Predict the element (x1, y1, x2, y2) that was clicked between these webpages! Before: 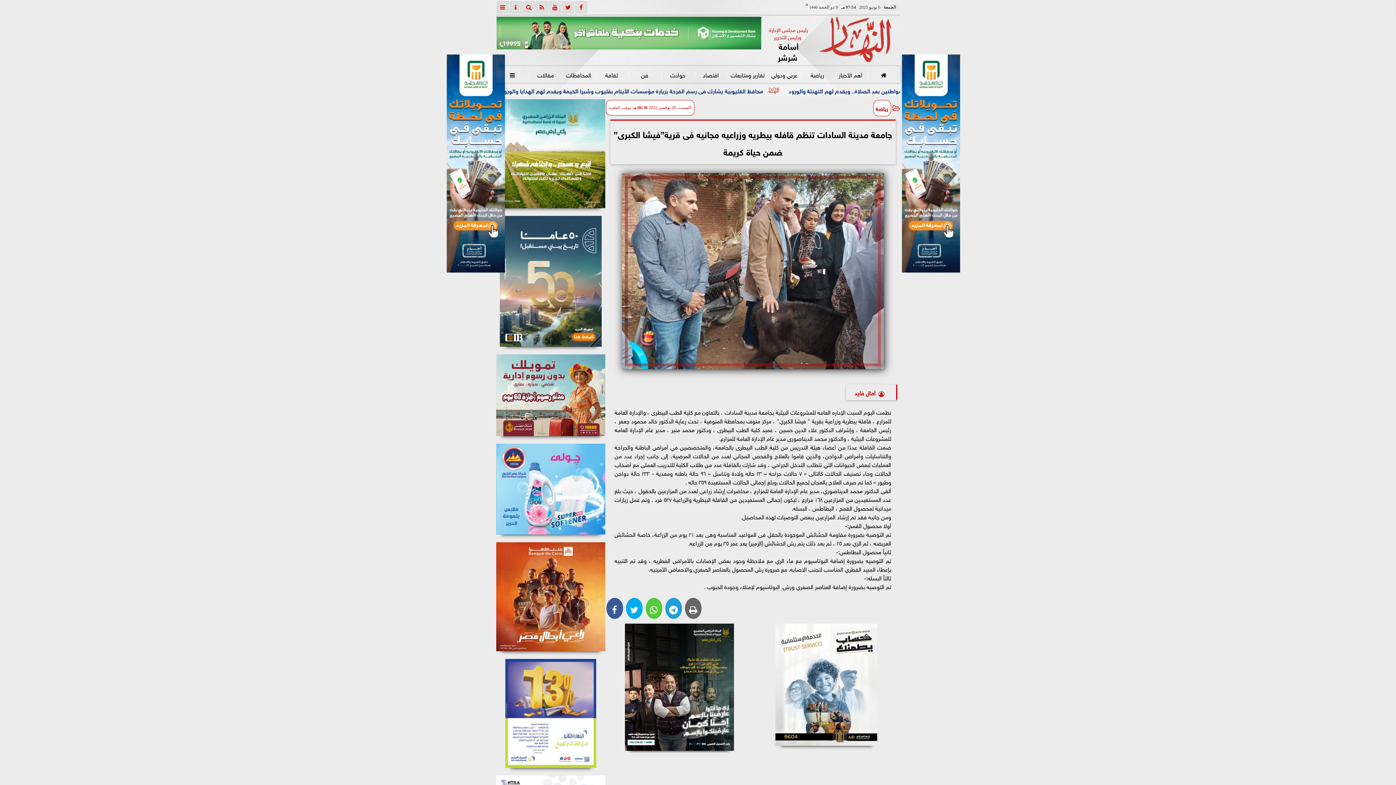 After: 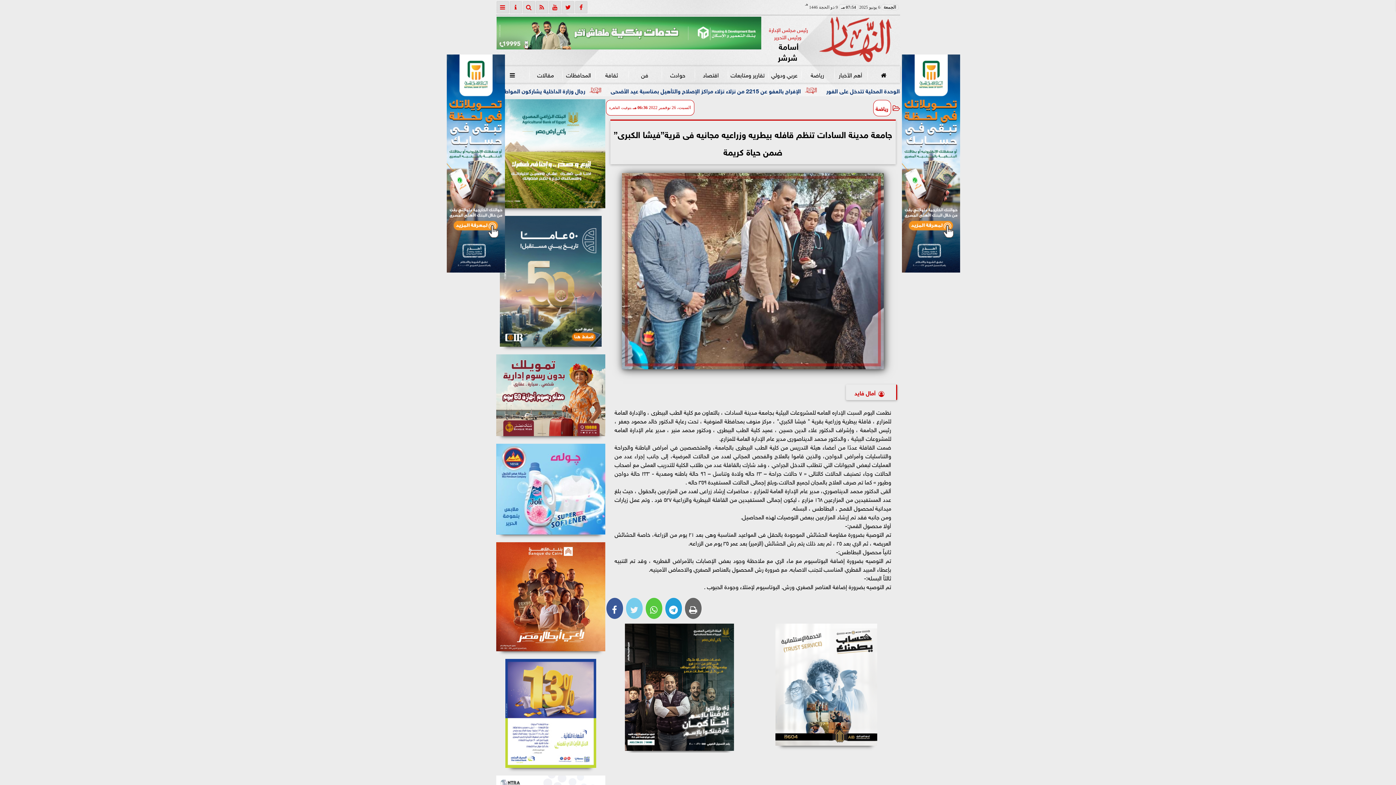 Action: bbox: (625, 598, 643, 619)